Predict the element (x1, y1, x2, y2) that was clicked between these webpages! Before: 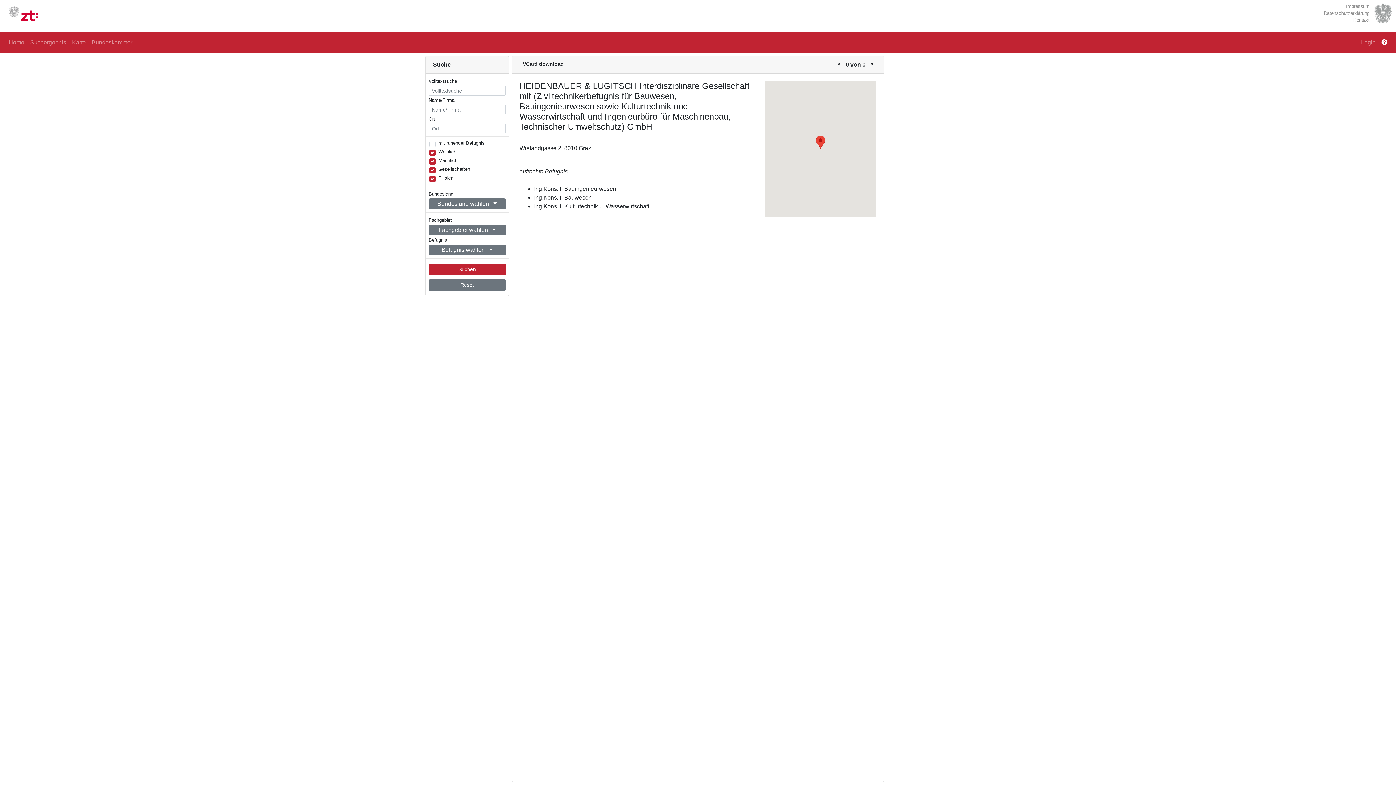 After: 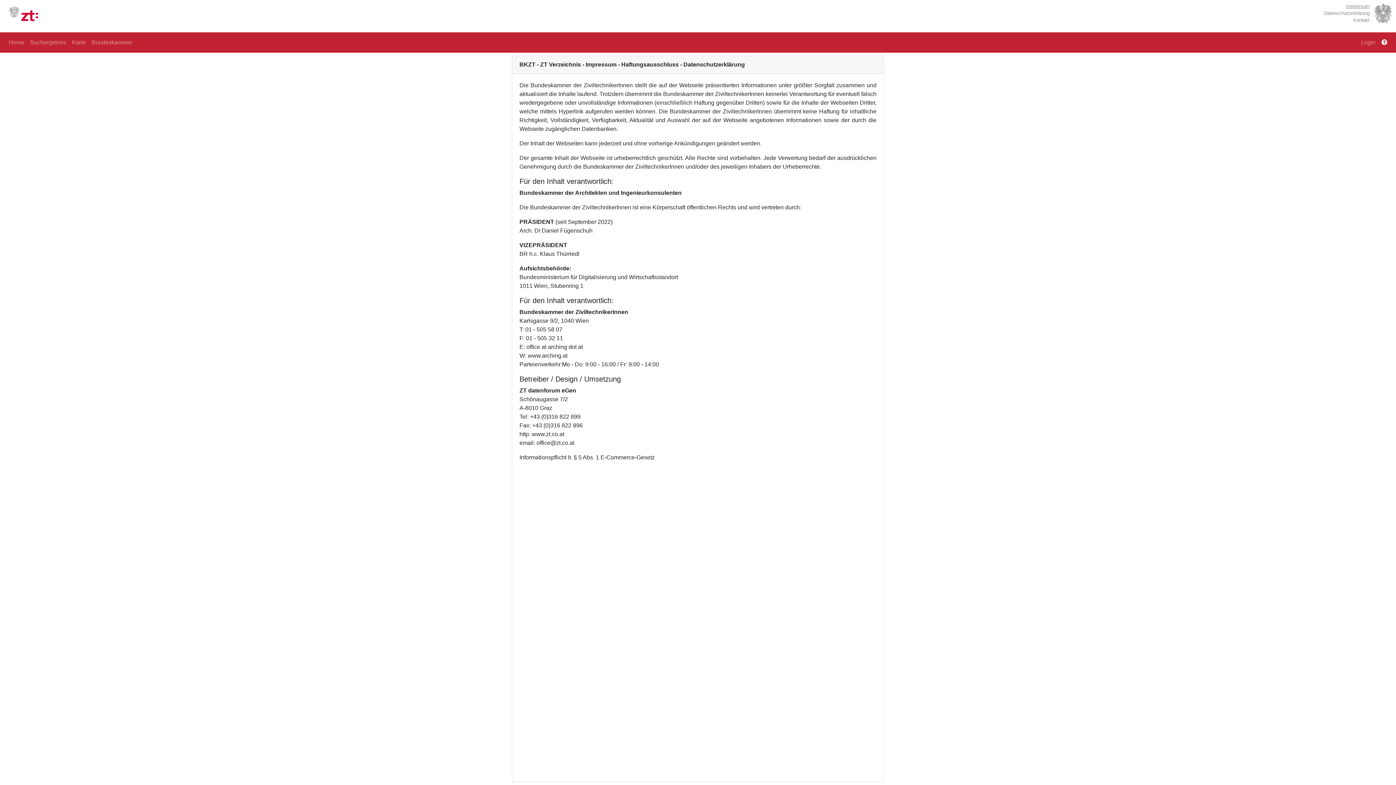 Action: label: Impressum bbox: (1346, 3, 1369, 9)